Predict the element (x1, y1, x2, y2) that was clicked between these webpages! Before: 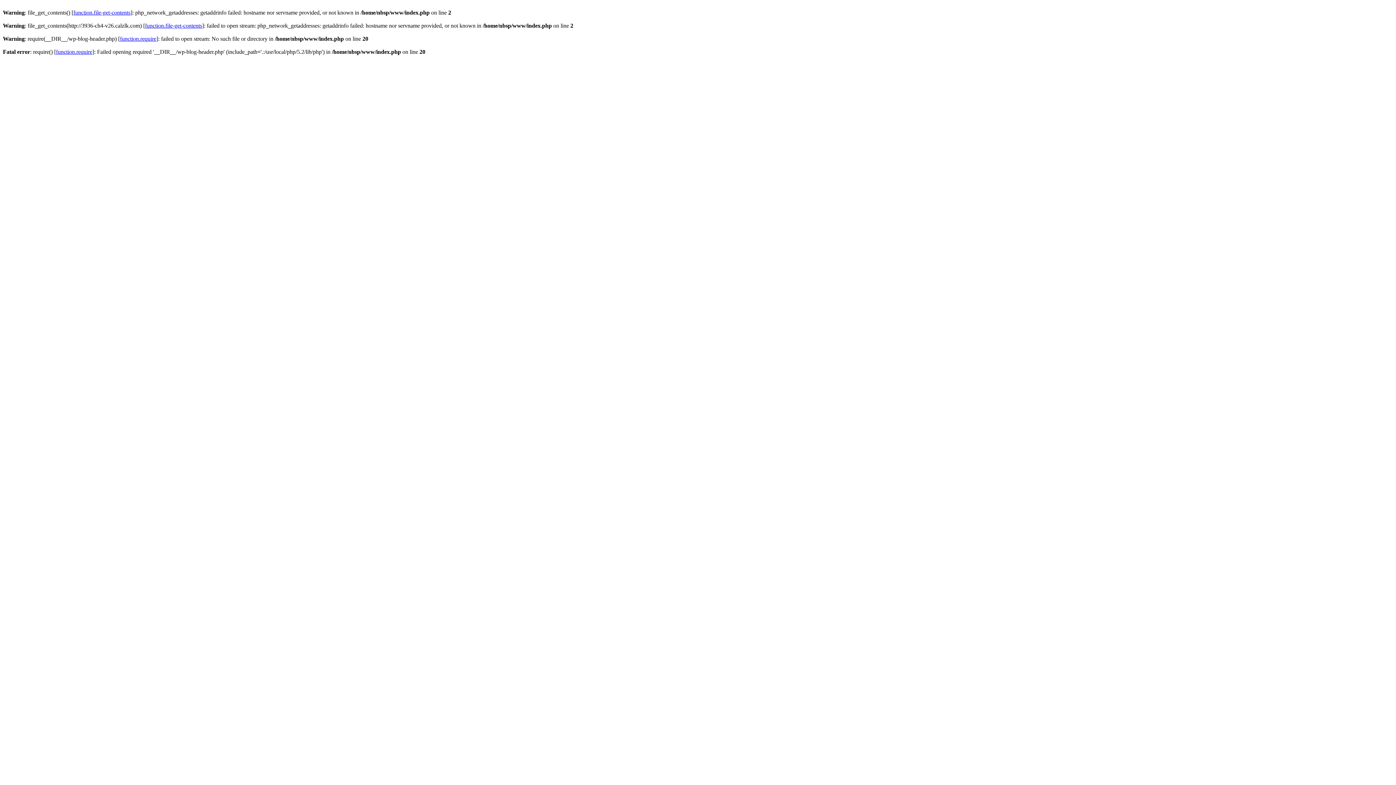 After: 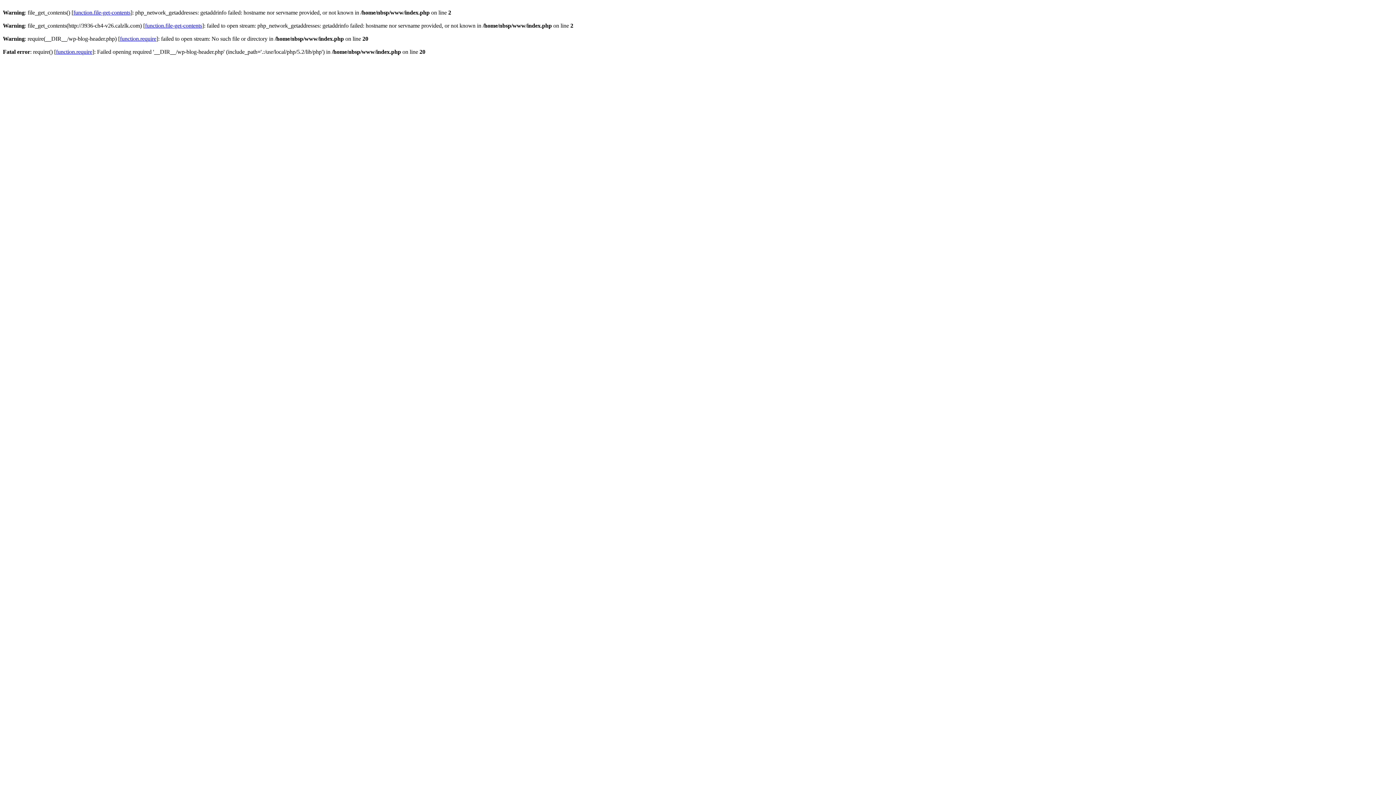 Action: label: function.require bbox: (56, 48, 92, 54)